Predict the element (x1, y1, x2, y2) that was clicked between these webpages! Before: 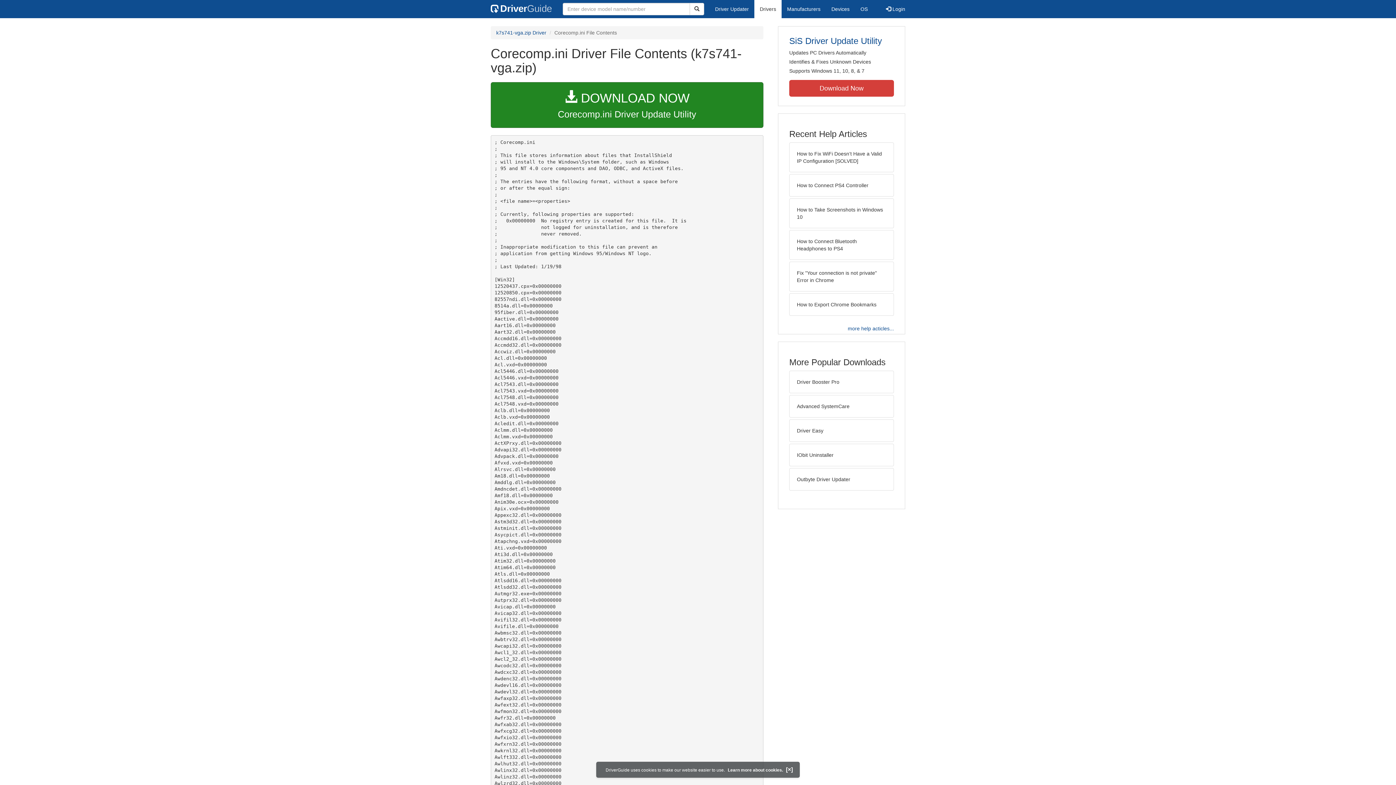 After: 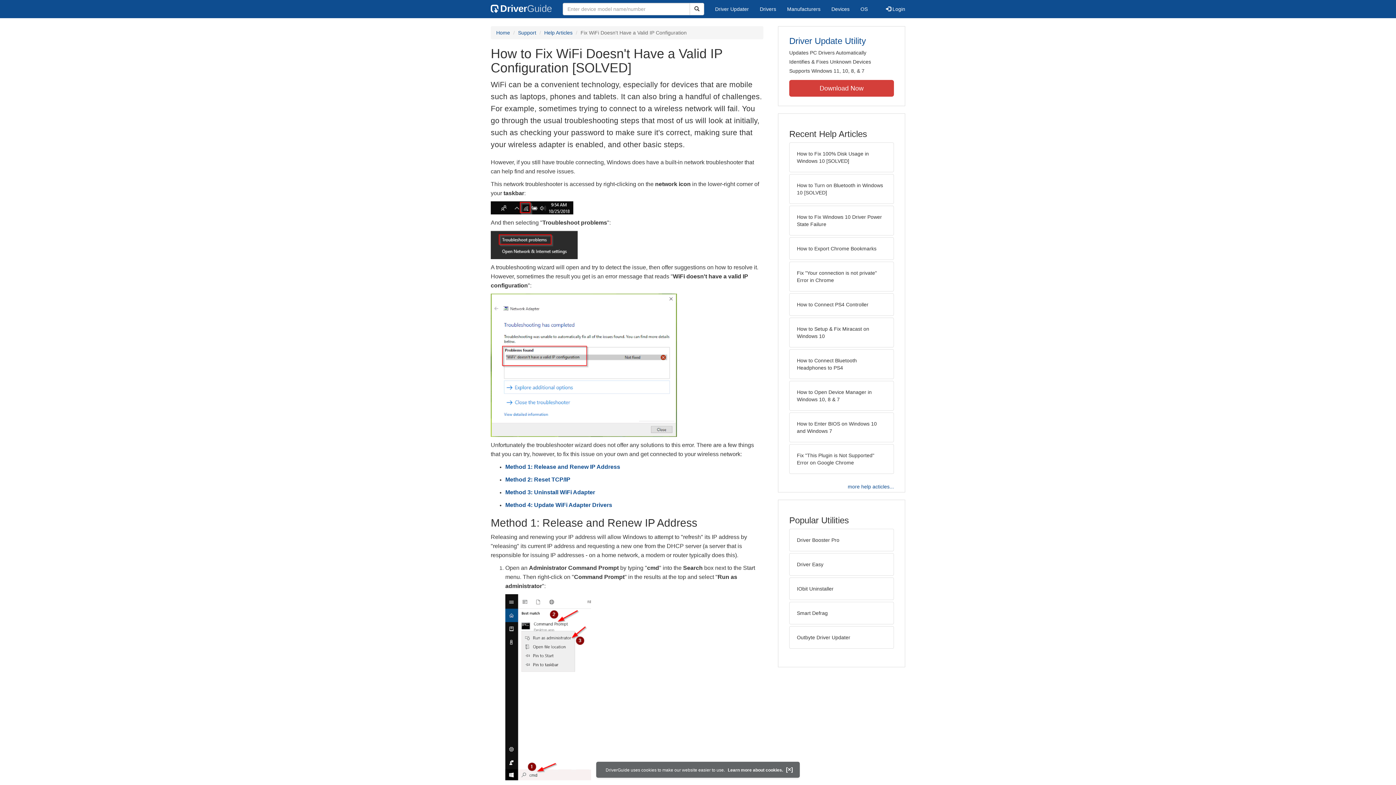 Action: label: How to Fix WiFi Doesn’t Have a Valid IP Configuration [SOLVED] bbox: (789, 142, 894, 172)